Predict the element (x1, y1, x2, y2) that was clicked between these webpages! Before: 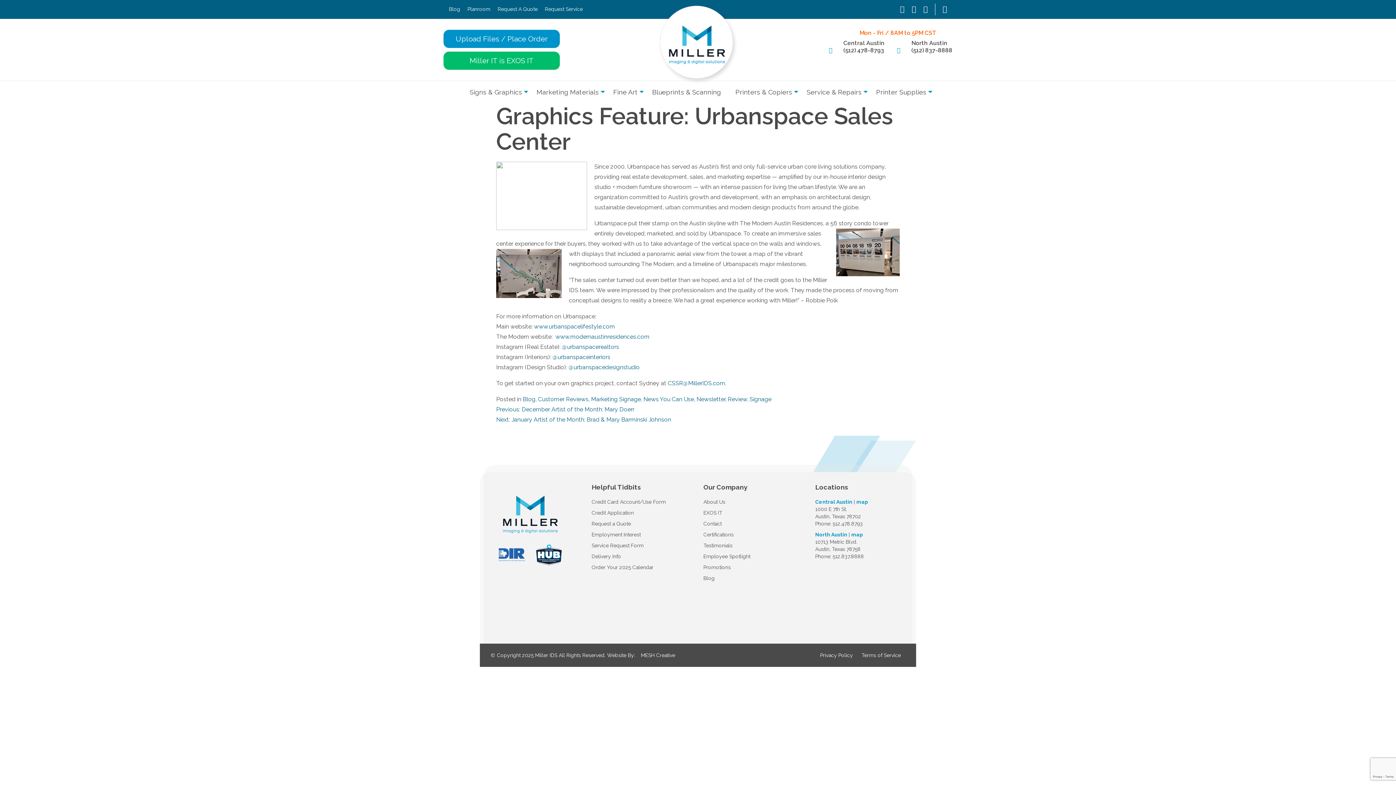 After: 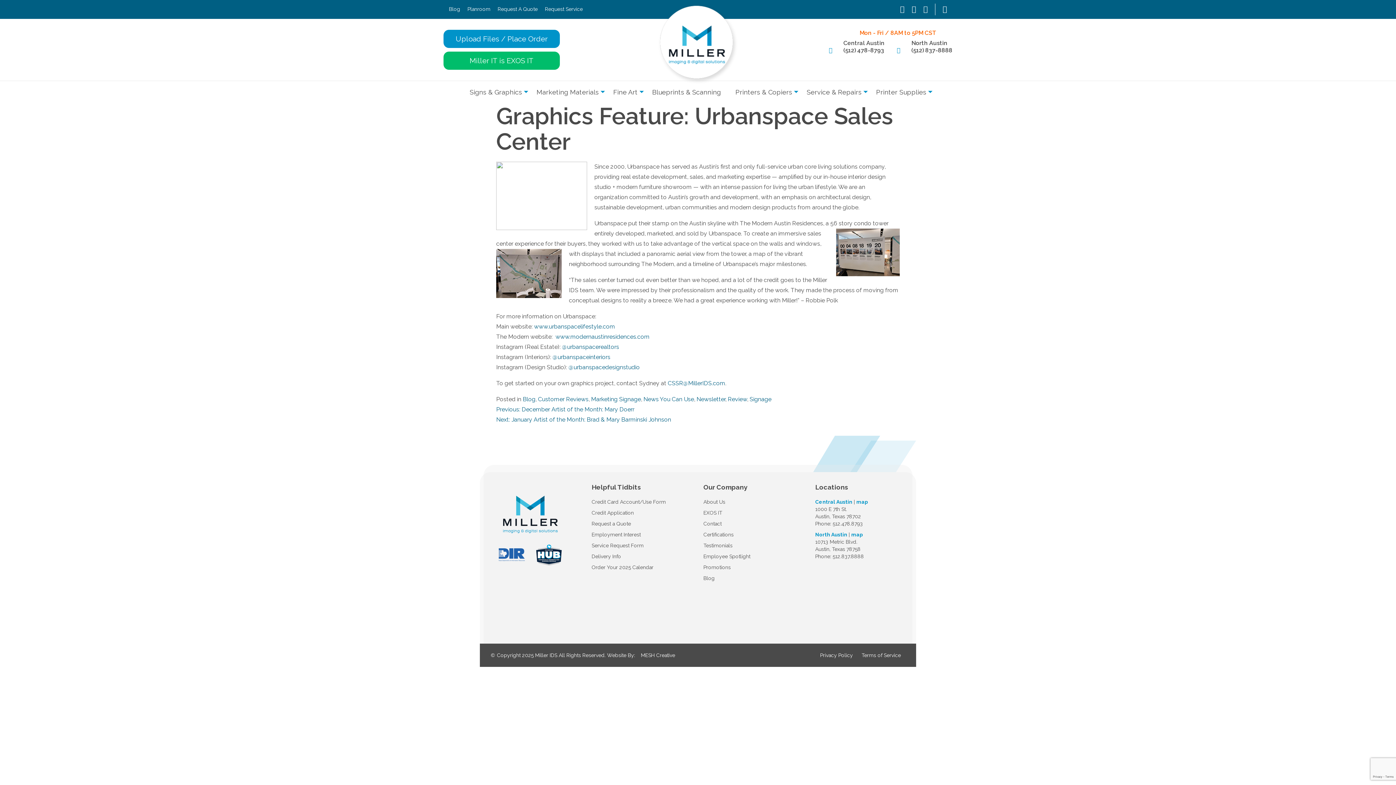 Action: bbox: (911, 46, 952, 54) label: (512) 837-8888